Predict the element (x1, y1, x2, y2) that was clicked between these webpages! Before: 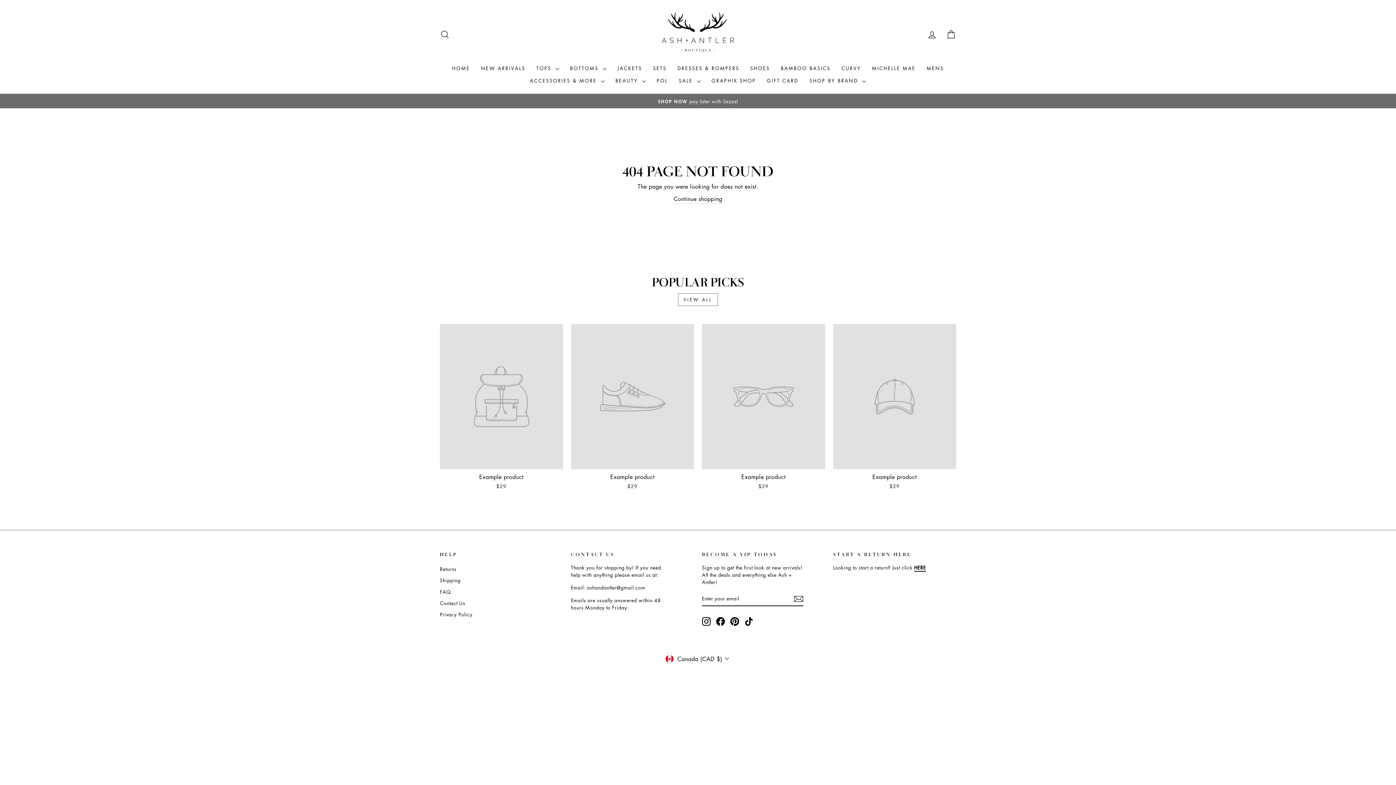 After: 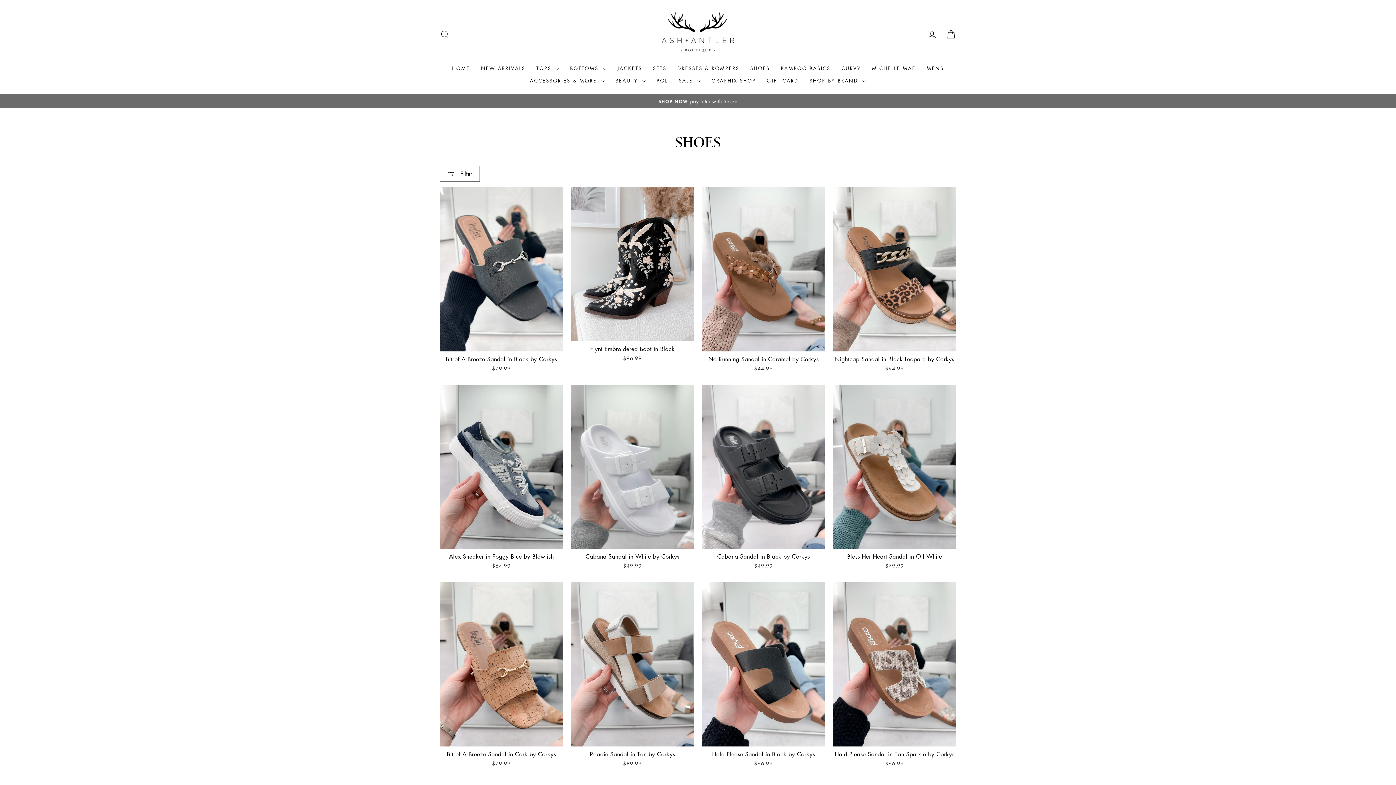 Action: bbox: (745, 61, 775, 74) label: SHOES